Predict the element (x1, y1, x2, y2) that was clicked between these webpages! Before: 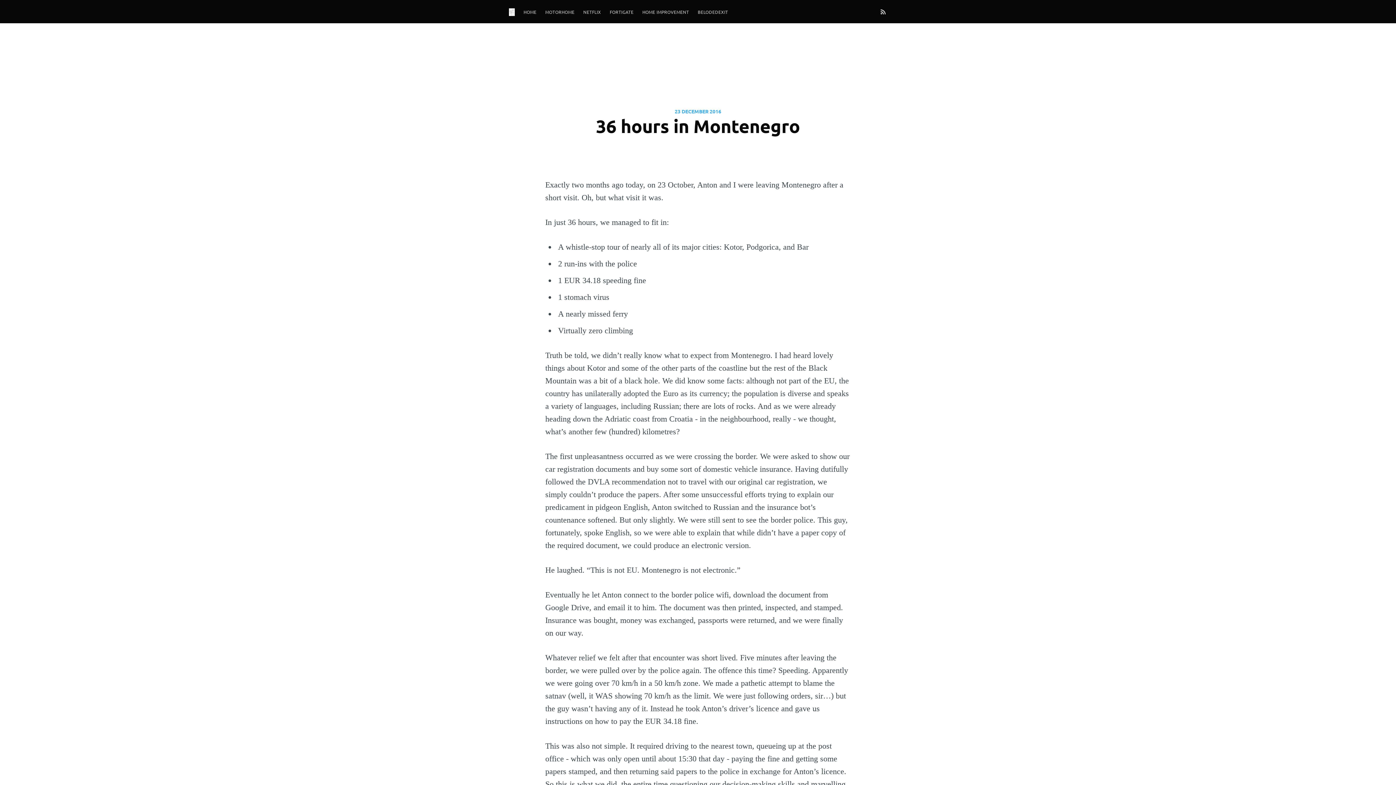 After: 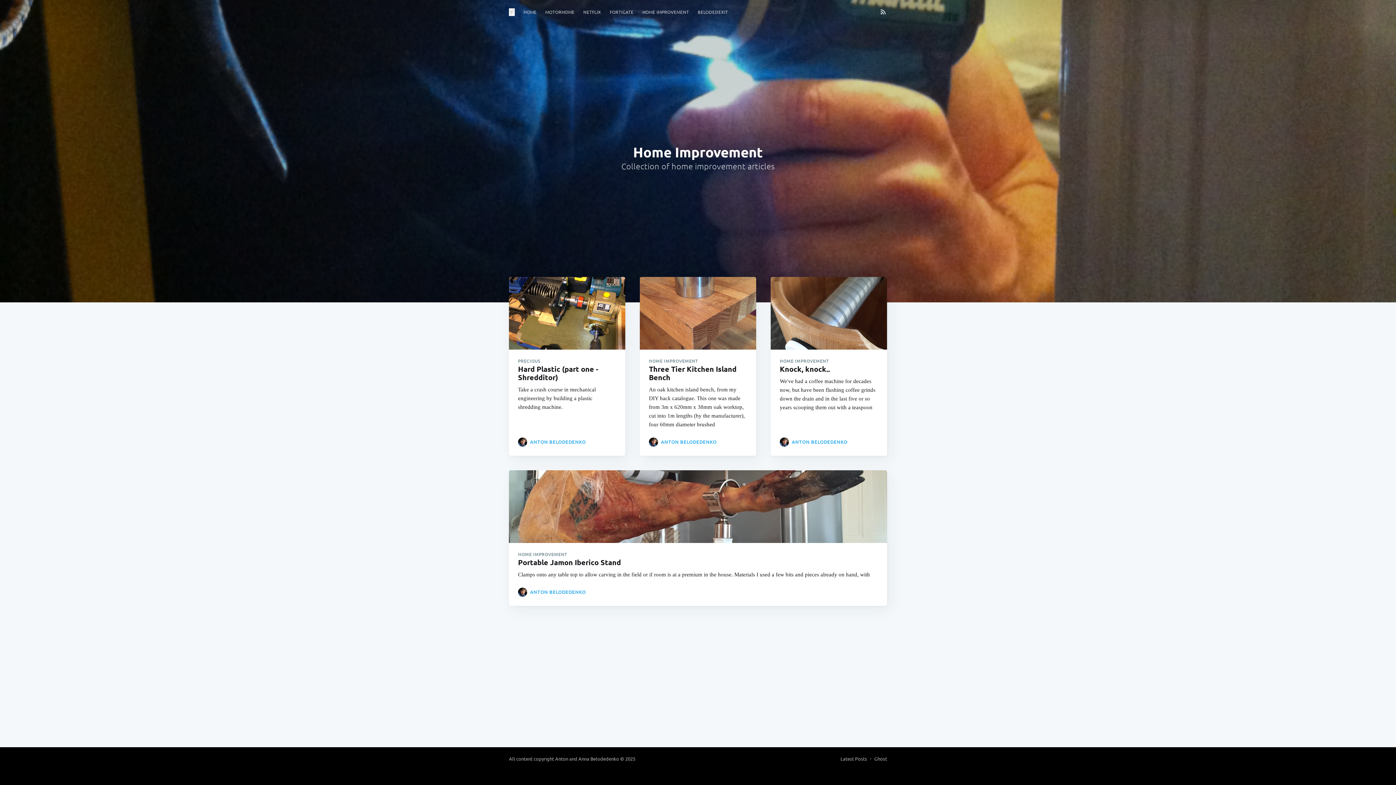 Action: label: HOME IMPROVEMENT bbox: (638, 5, 693, 19)